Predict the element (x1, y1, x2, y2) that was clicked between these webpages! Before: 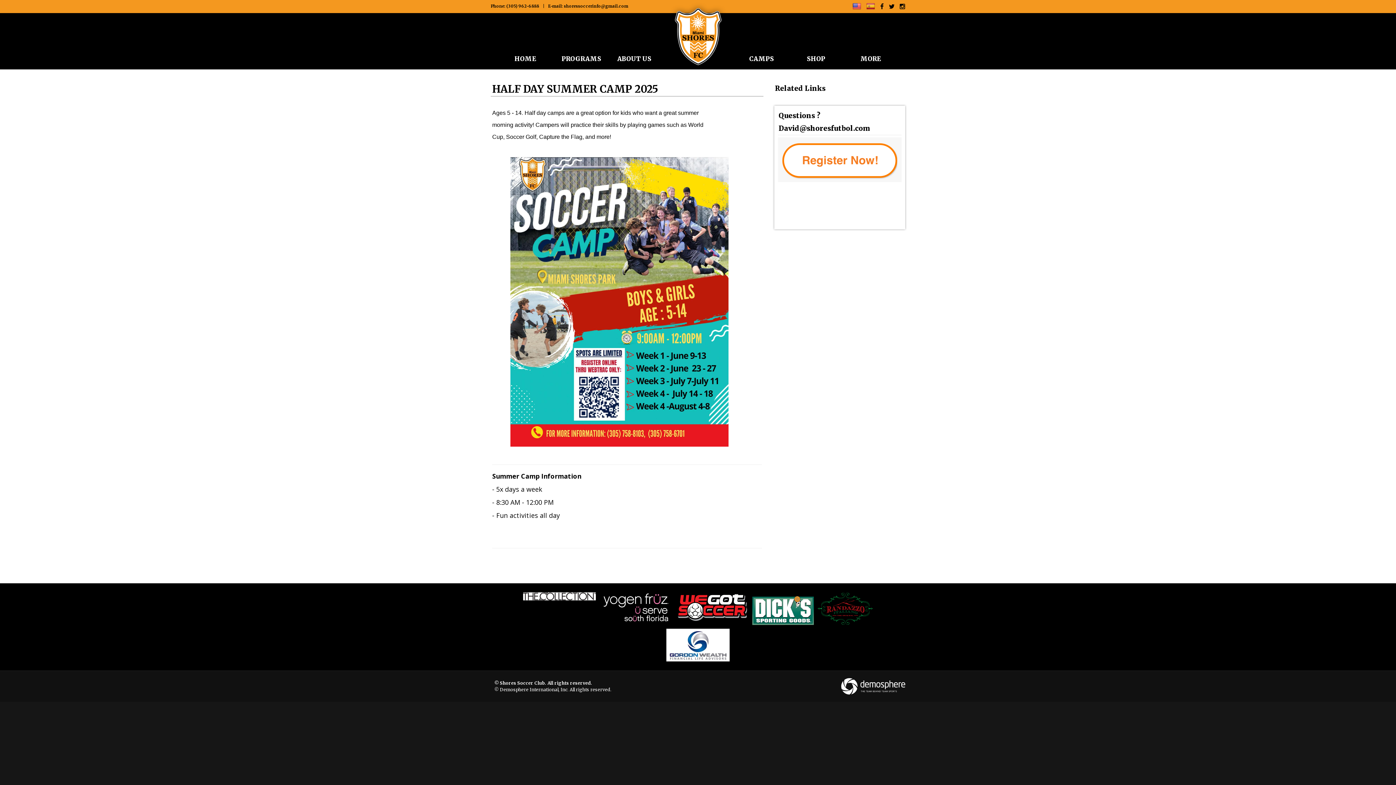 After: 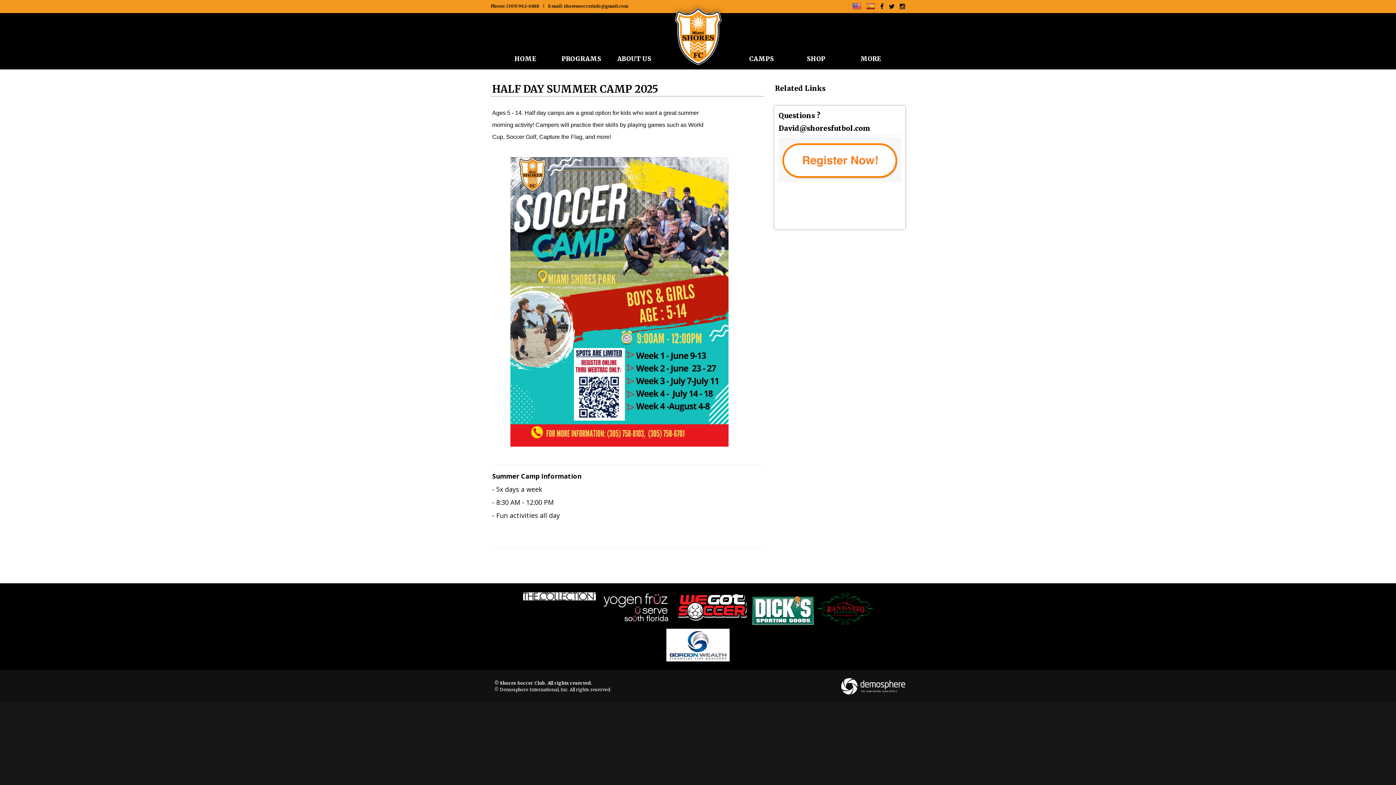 Action: bbox: (752, 592, 814, 625)